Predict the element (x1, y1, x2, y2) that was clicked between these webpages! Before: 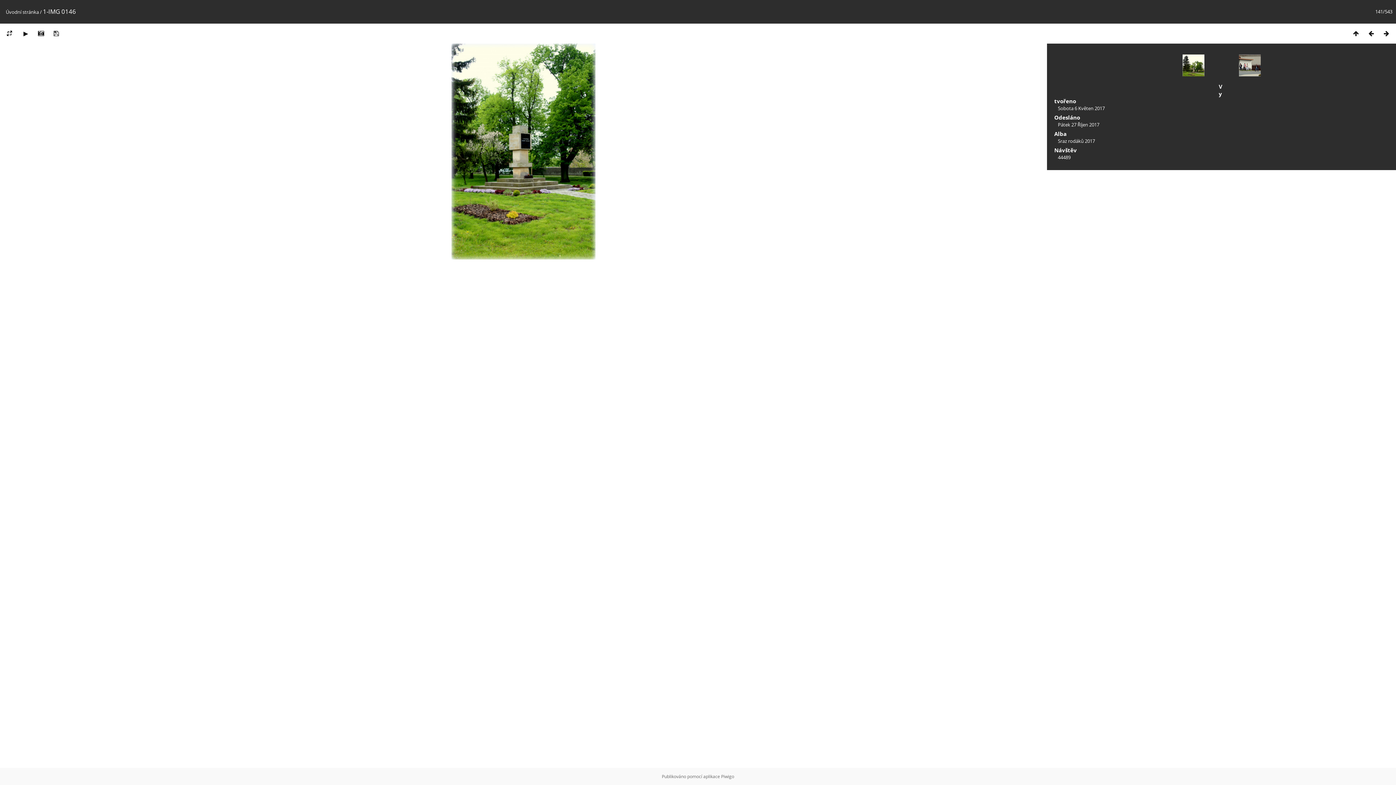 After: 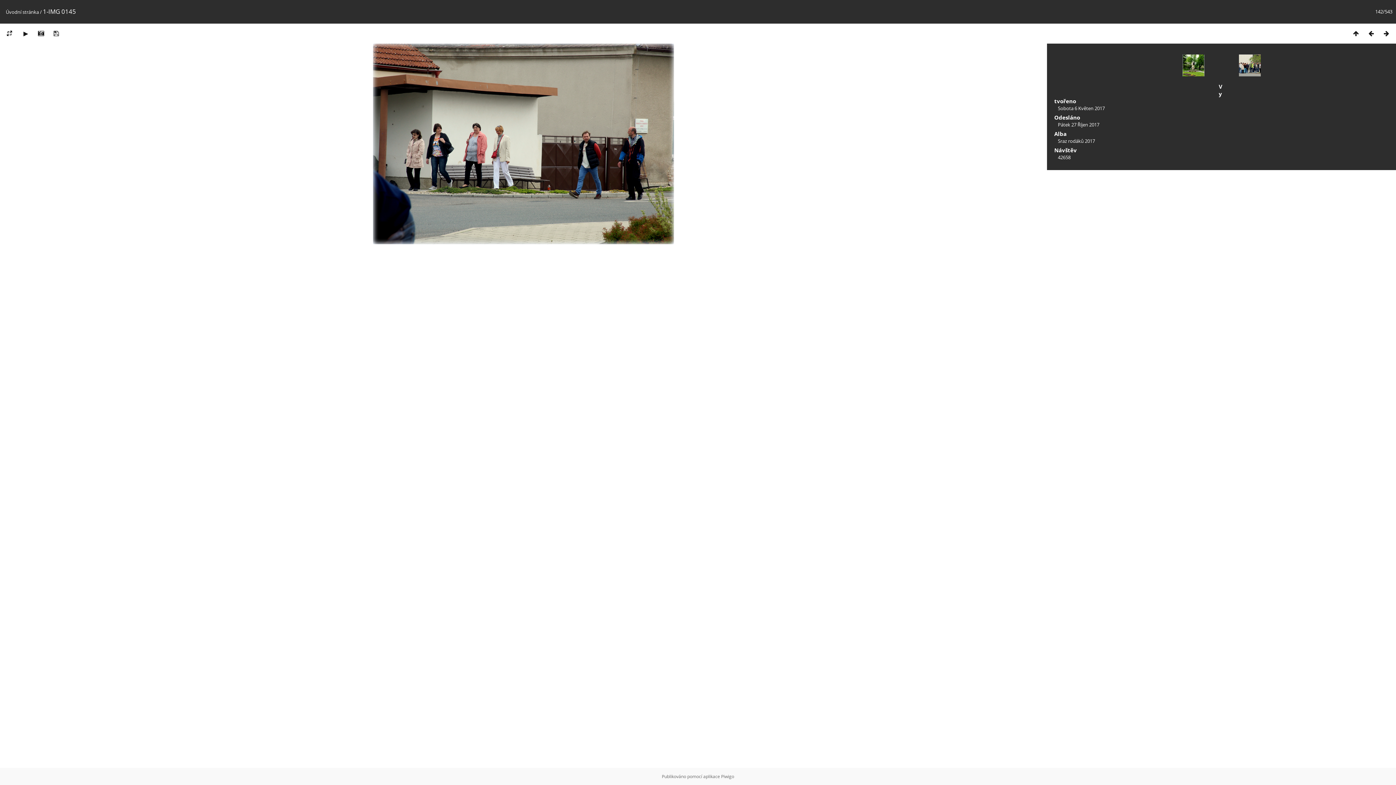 Action: bbox: (1379, 29, 1394, 37)